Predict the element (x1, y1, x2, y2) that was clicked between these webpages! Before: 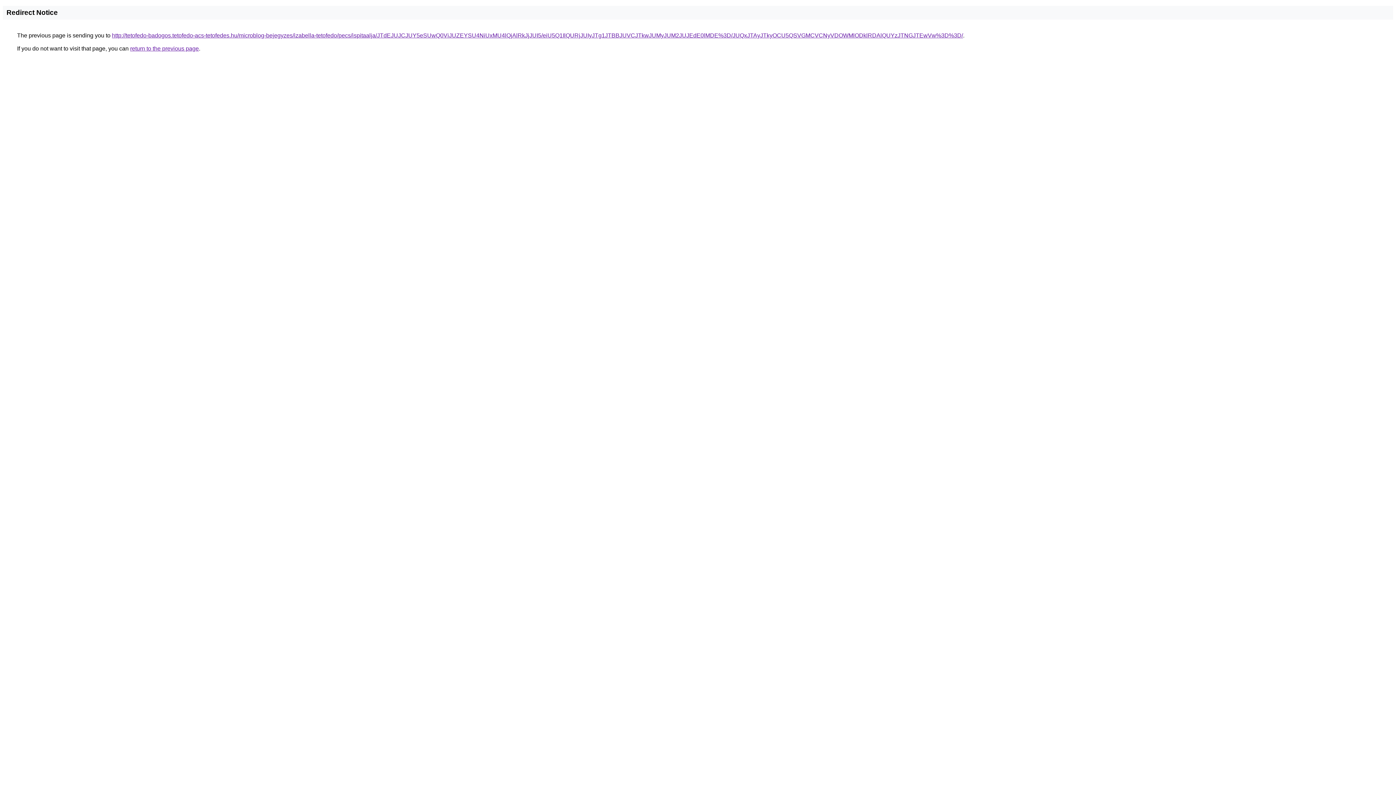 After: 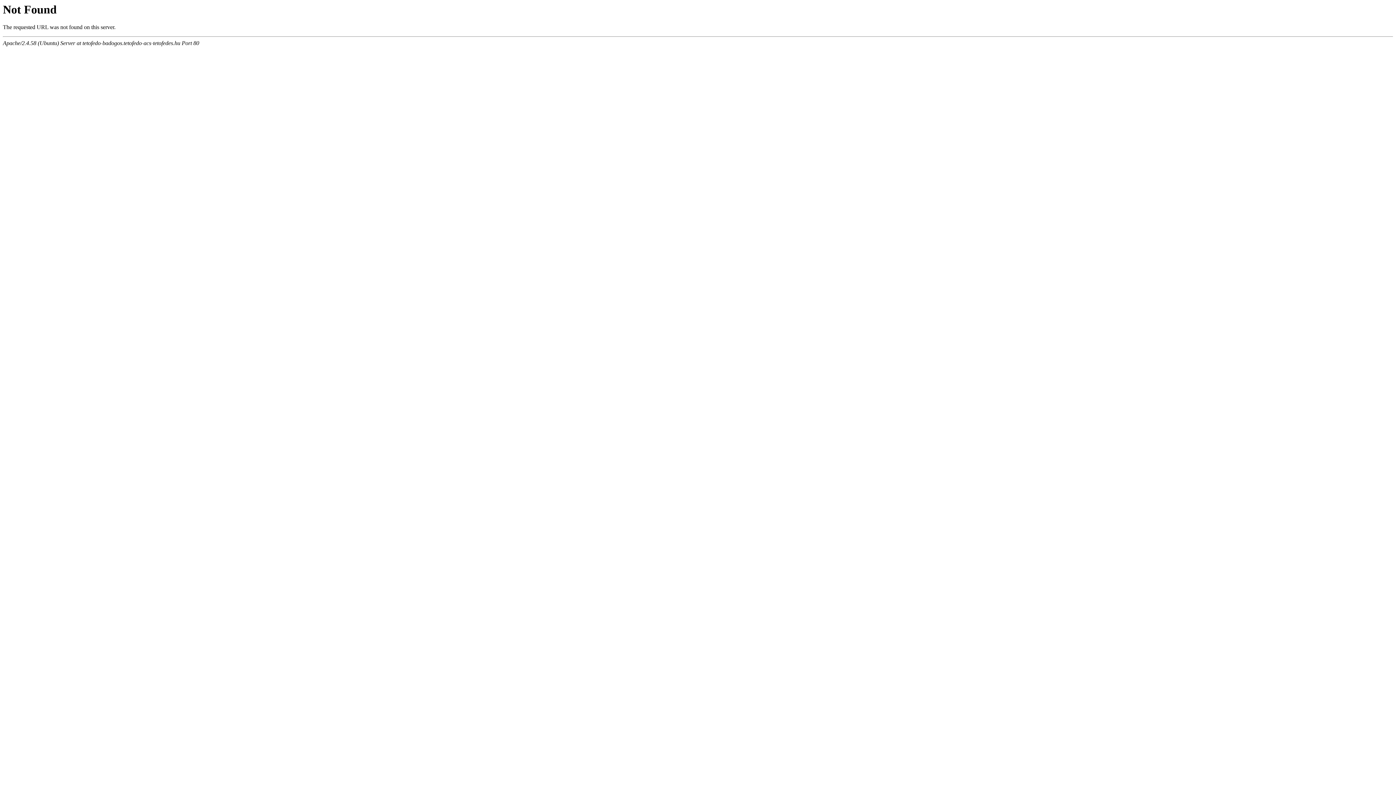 Action: label: http://tetofedo-badogos.tetofedo-acs-tetofedes.hu/microblog-bejegyzes/izabella-tetofedo/pecs/ispitaalja/JTdEJUJCJUY5eSUwQ0ViJUZEYSU4NiUxMU4lQjAlRkJjJUI5/eiU5Q1IlQURjJUIyJTg1JTBBJUVCJTkwJUMyJUM2JUJEdE0lMDE%3D/JUQxJTAyJTkyOCU5QSVGMCVCNyVDOWMlODklRDAlQUYzJTNGJTEwVw%3D%3D/ bbox: (112, 32, 963, 38)